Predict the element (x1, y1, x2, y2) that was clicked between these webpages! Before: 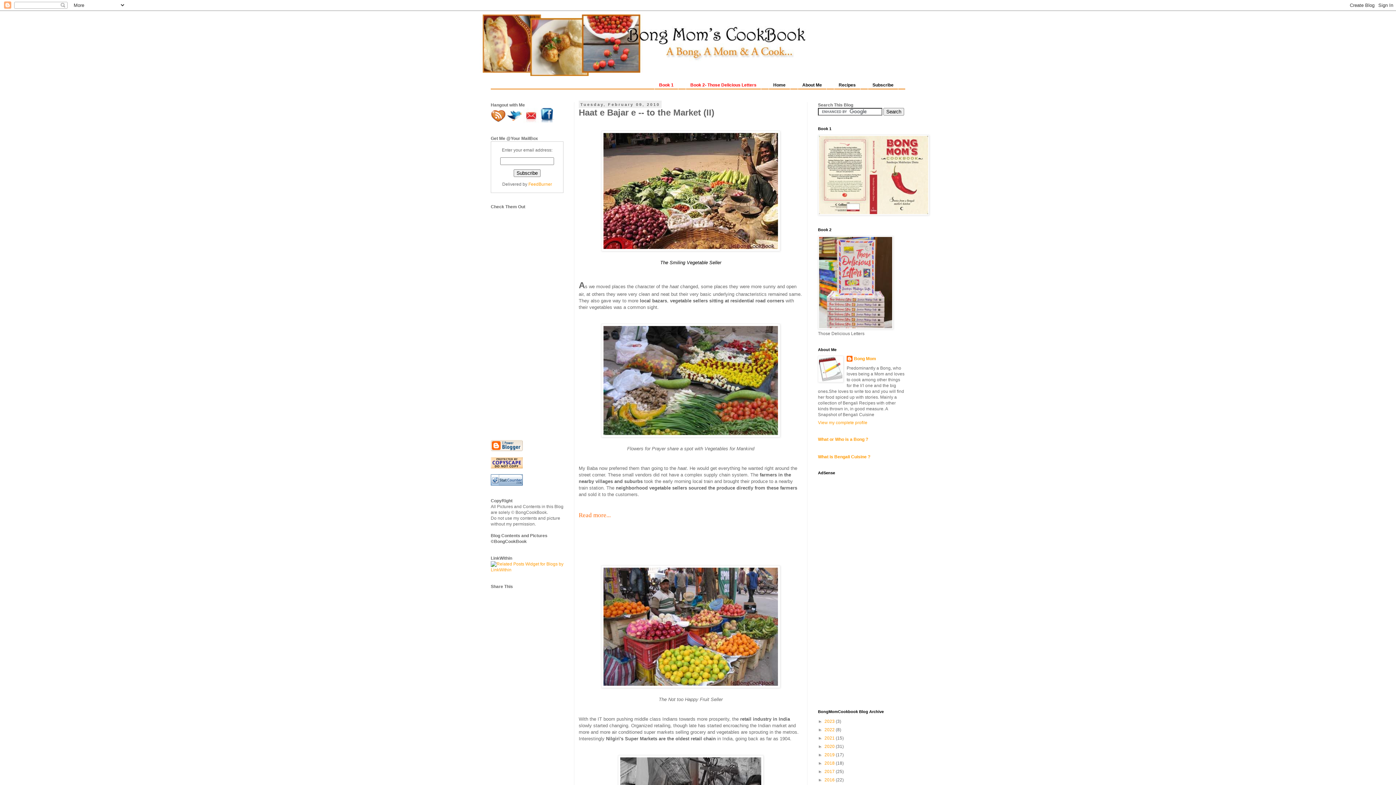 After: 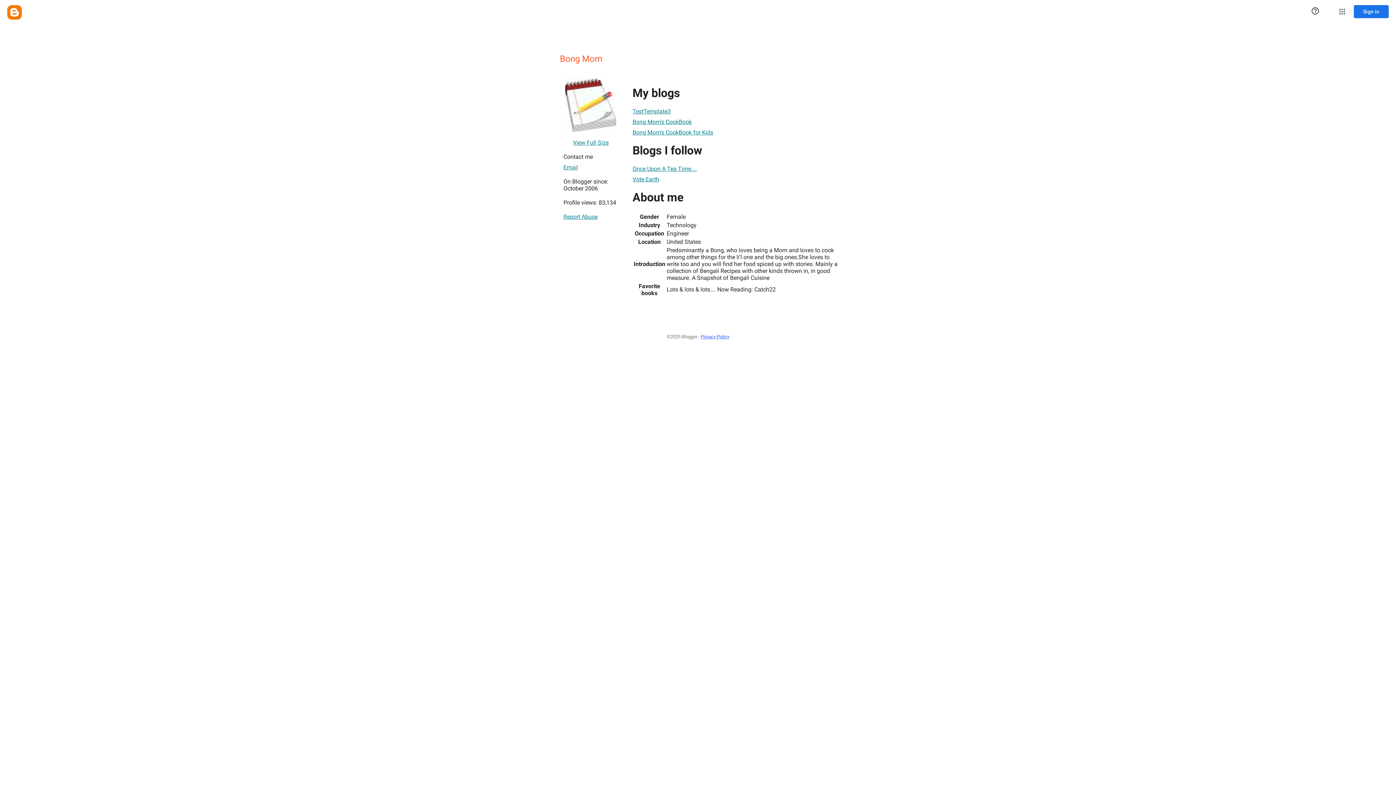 Action: bbox: (846, 356, 876, 363) label: Bong Mom